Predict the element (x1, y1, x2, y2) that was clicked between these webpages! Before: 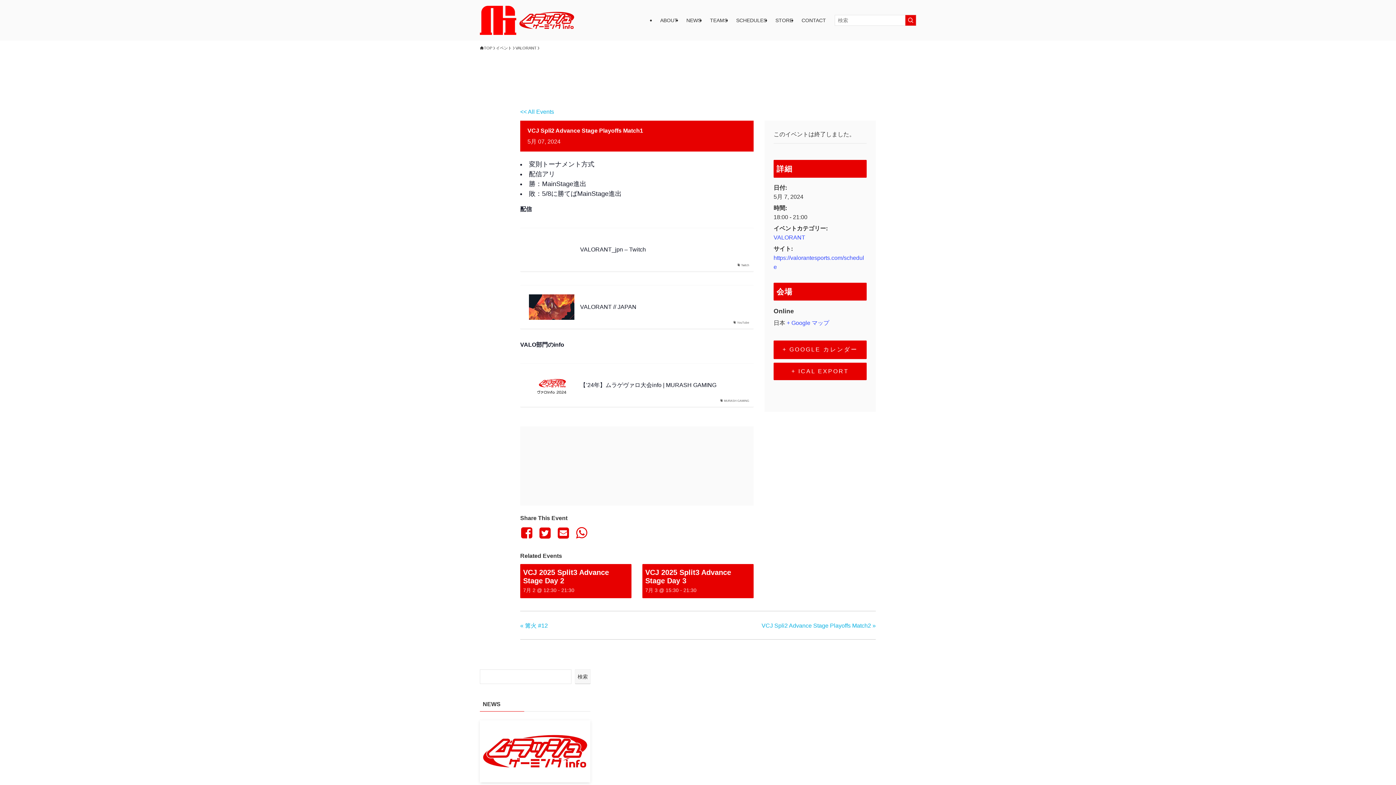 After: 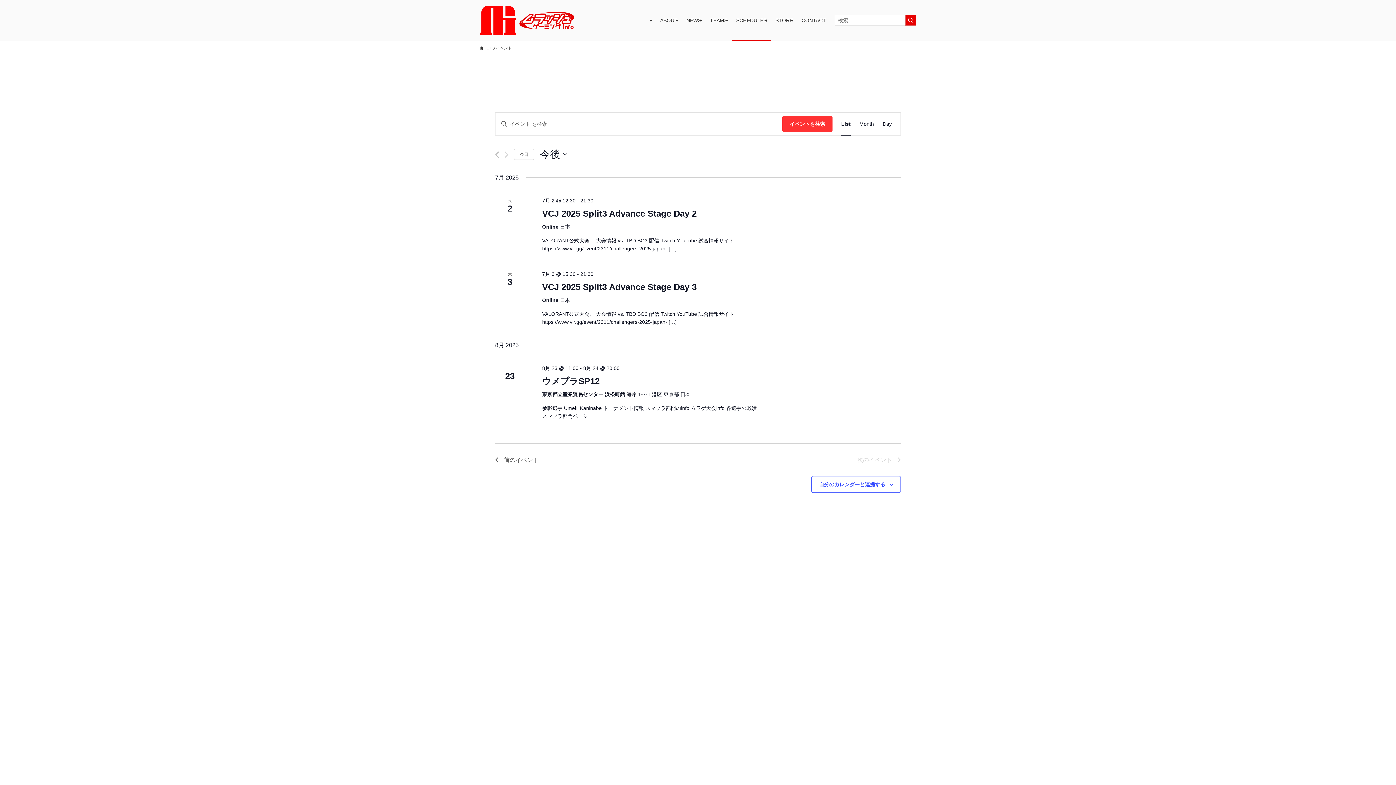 Action: label: イベント bbox: (496, 45, 512, 51)